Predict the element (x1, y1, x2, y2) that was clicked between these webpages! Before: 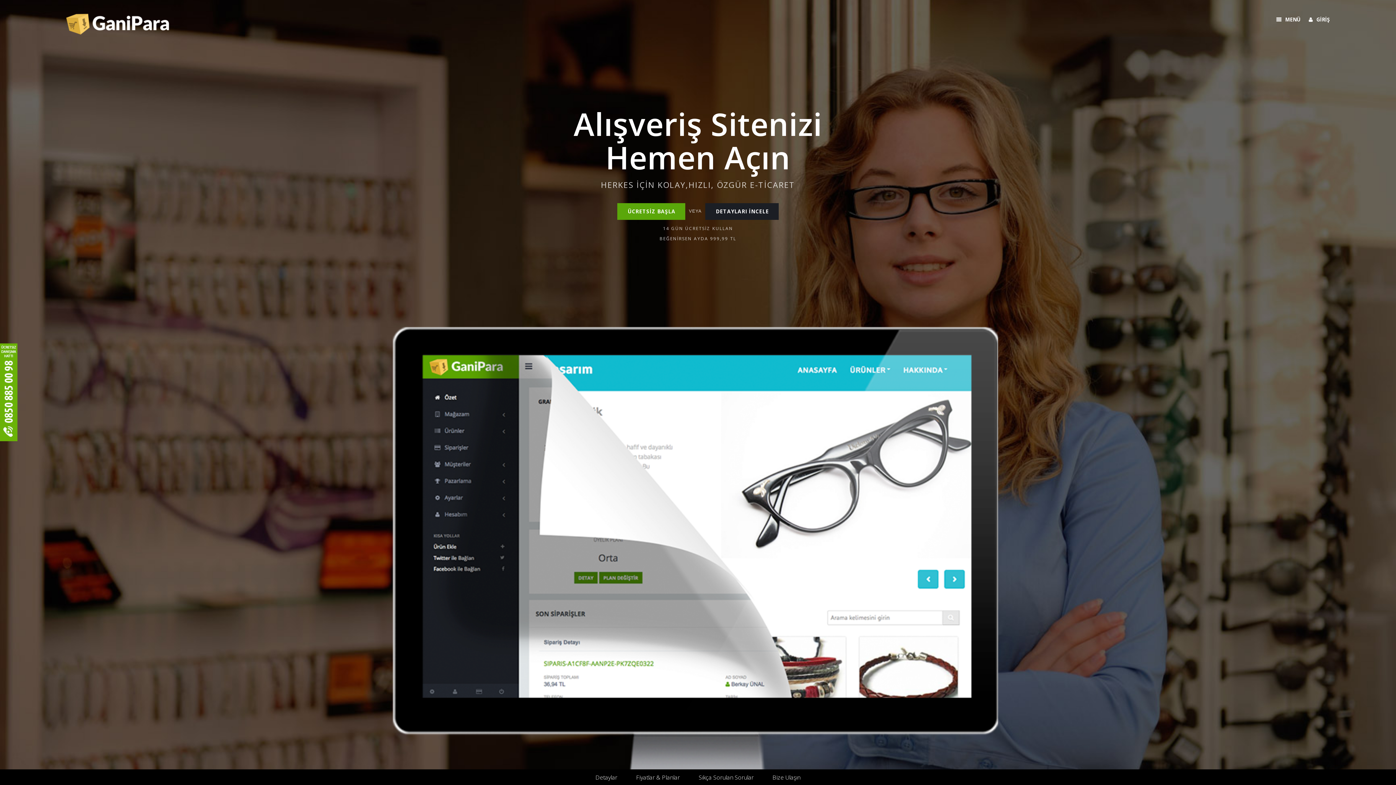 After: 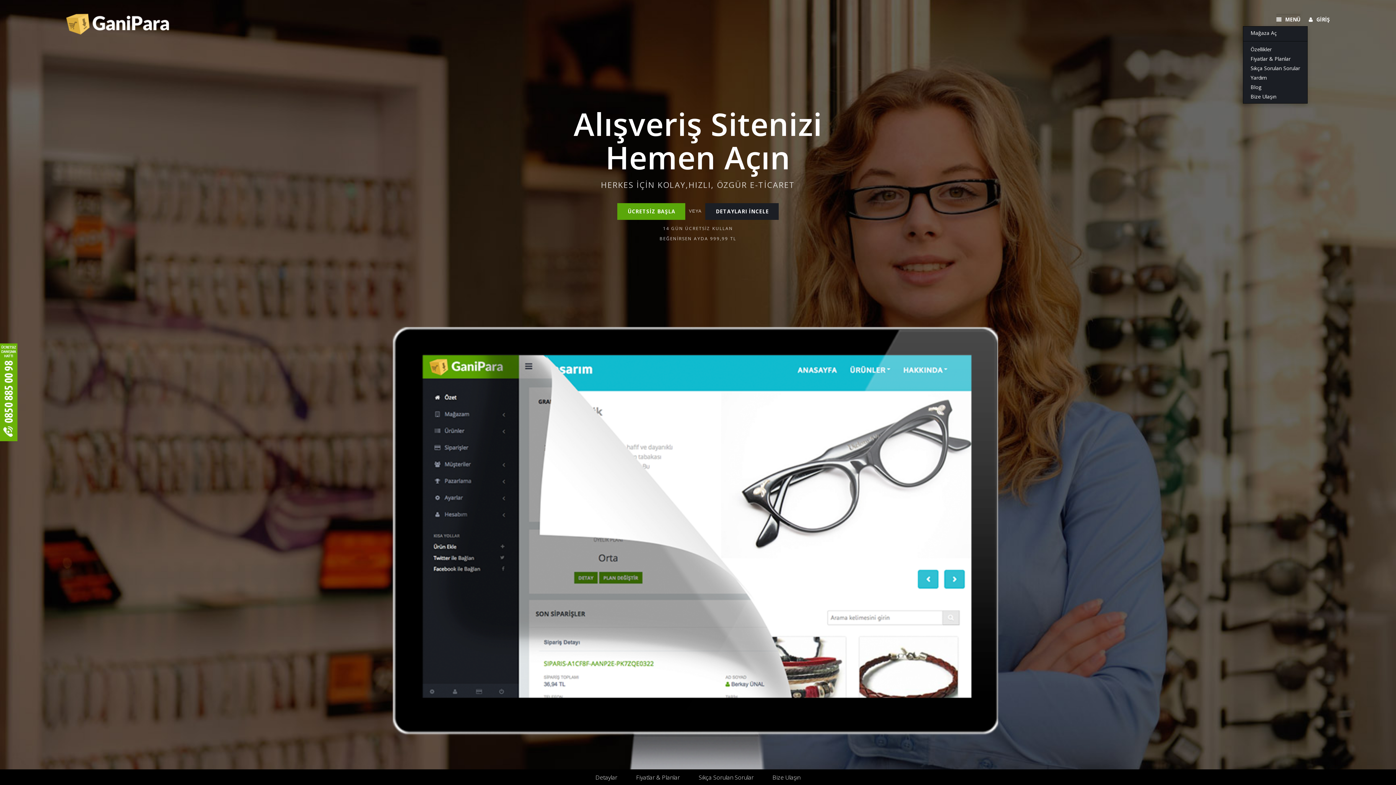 Action: label: MENÜ bbox: (1276, 13, 1300, 25)